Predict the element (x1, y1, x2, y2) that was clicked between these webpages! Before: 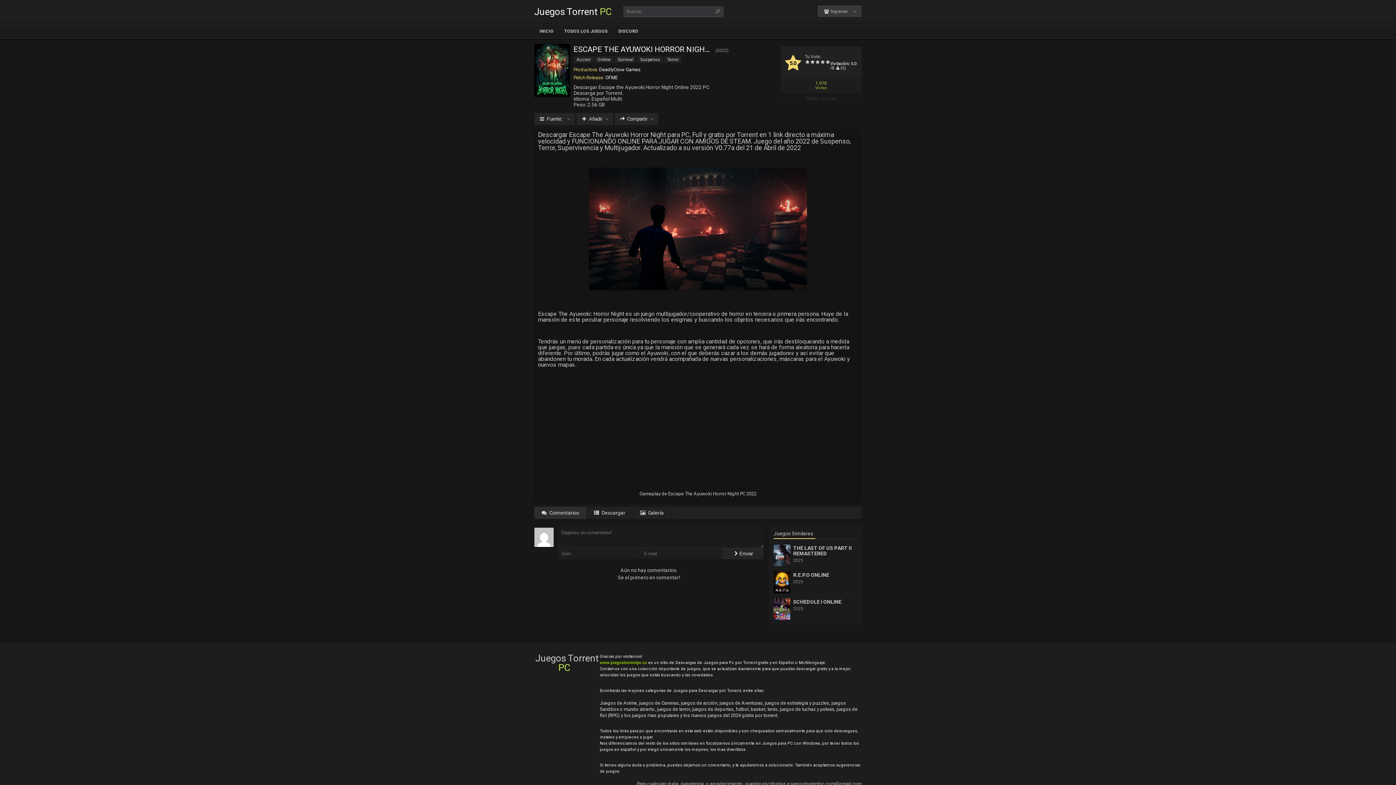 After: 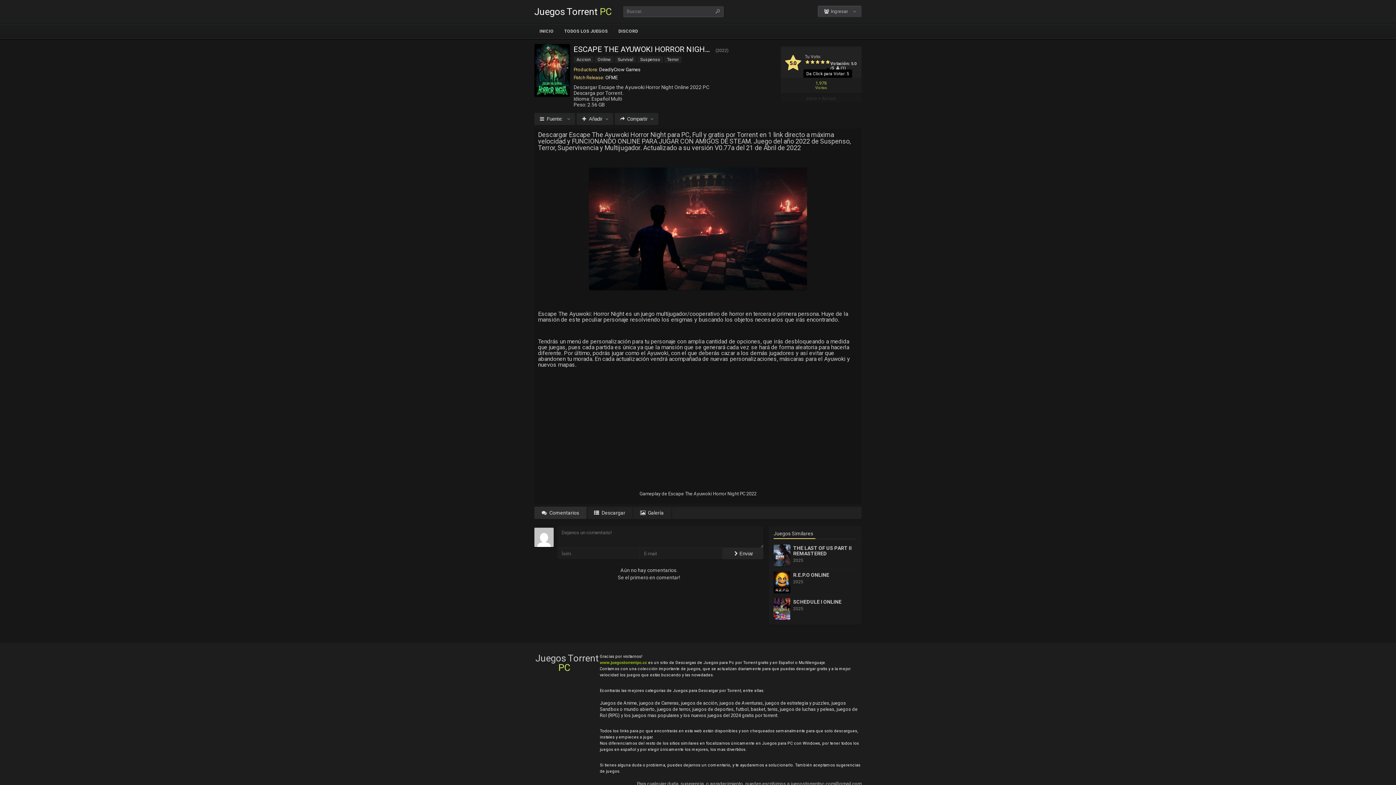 Action: bbox: (825, 58, 830, 66)